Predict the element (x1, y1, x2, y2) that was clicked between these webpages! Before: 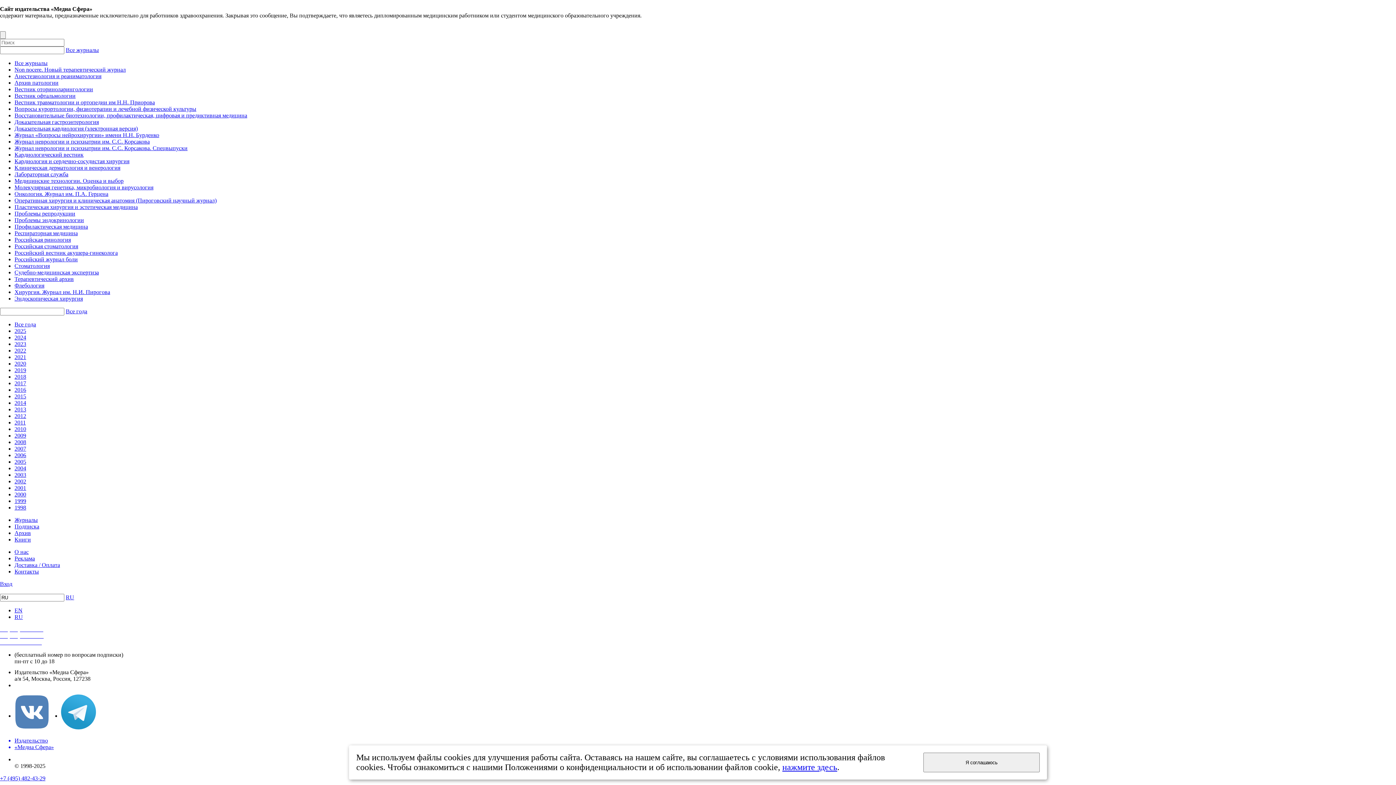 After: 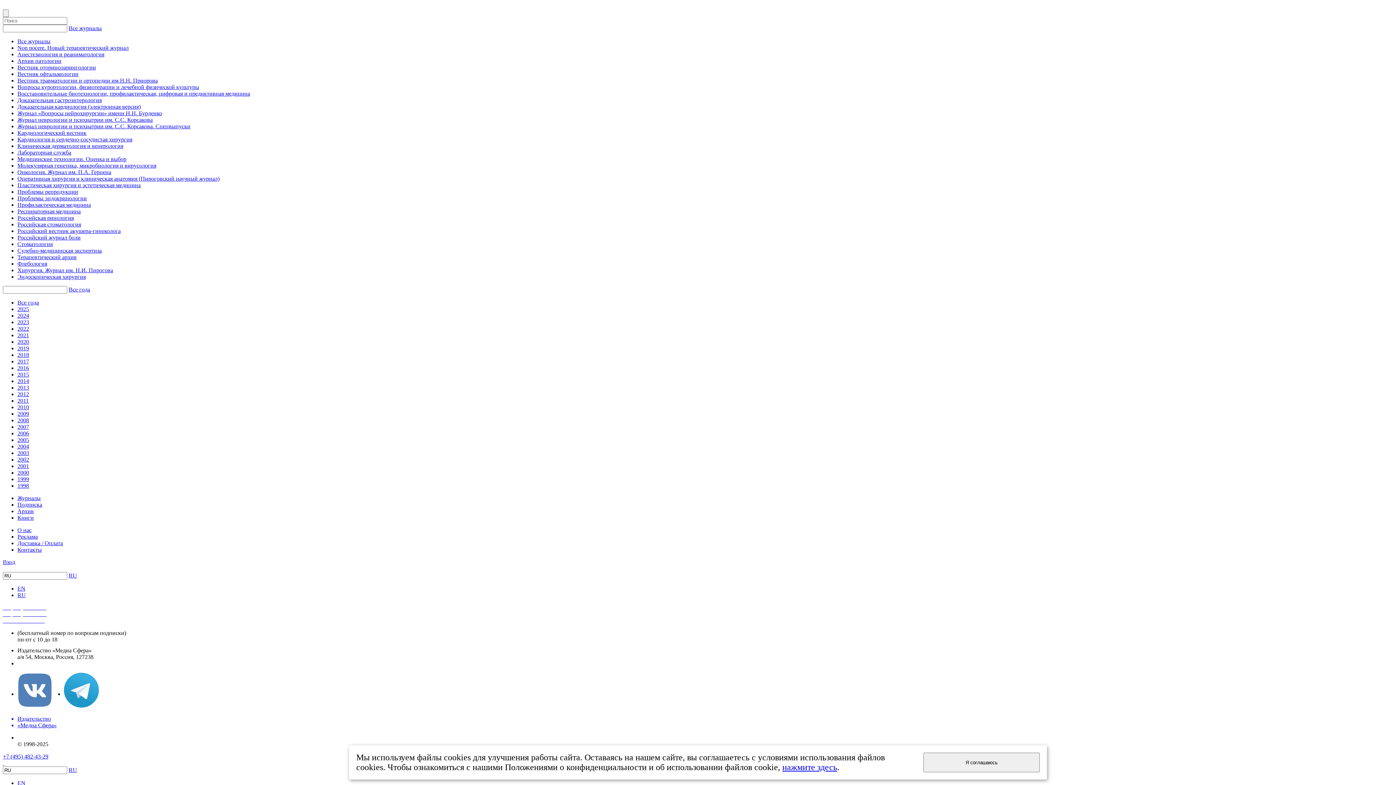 Action: bbox: (14, 530, 30, 536) label: Архив